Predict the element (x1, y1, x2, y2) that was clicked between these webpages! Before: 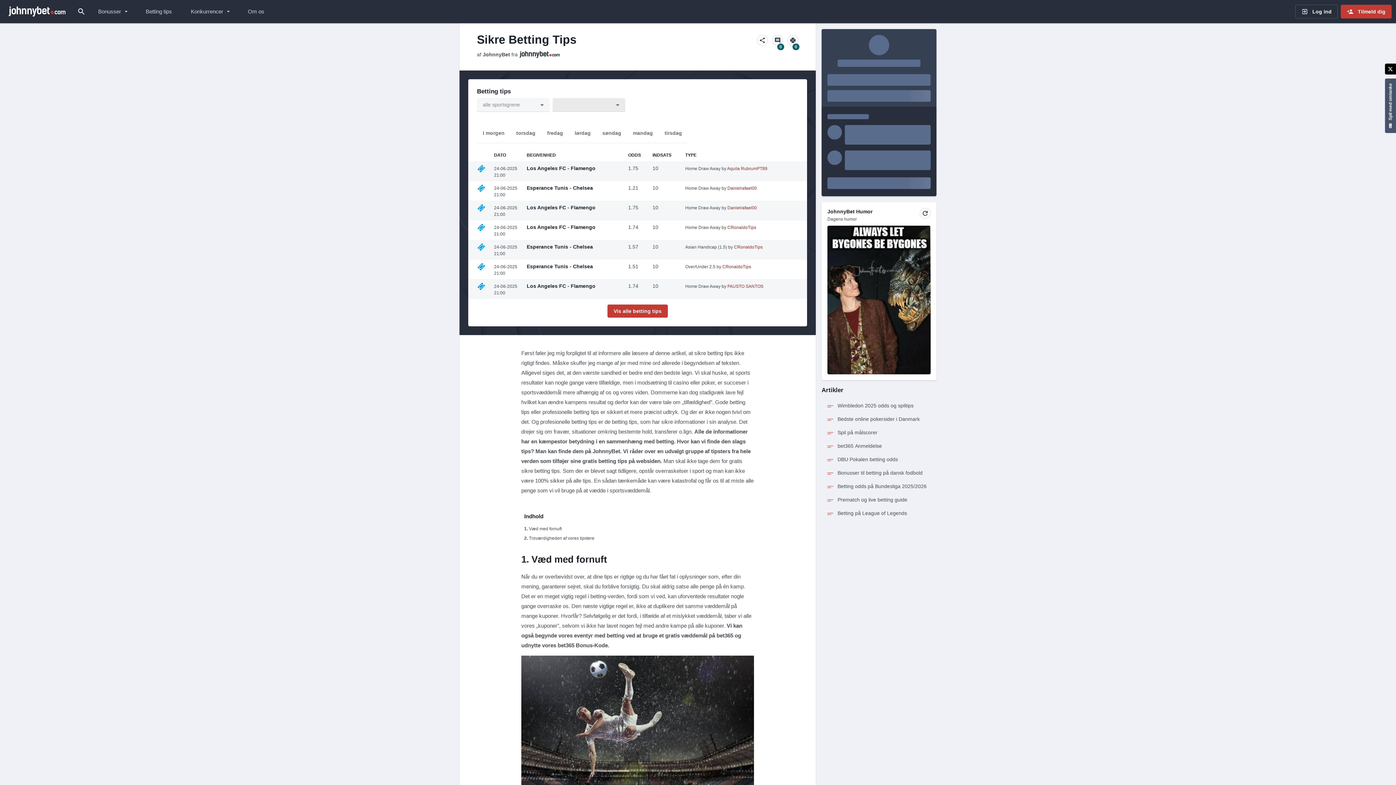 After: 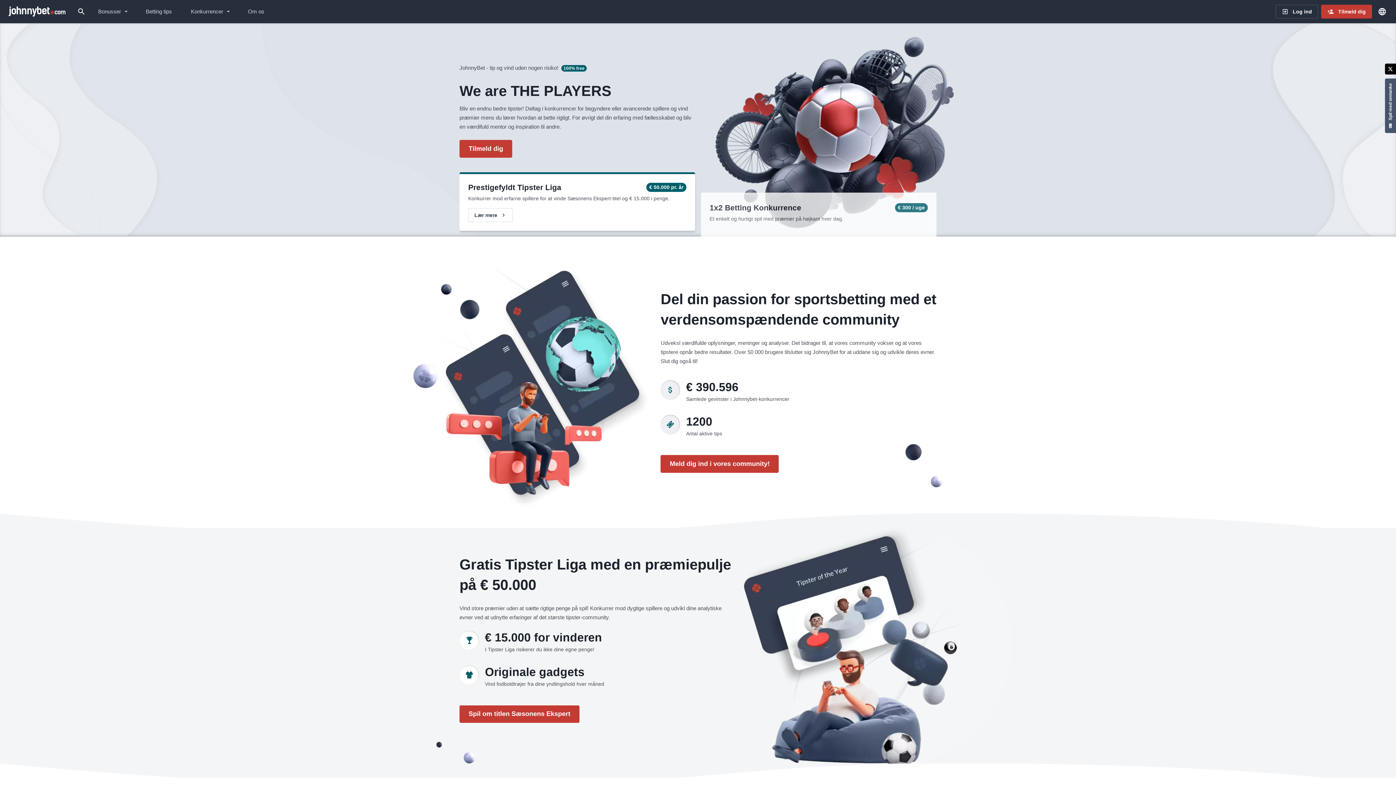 Action: label: JohnnyBet bbox: (482, 51, 510, 57)